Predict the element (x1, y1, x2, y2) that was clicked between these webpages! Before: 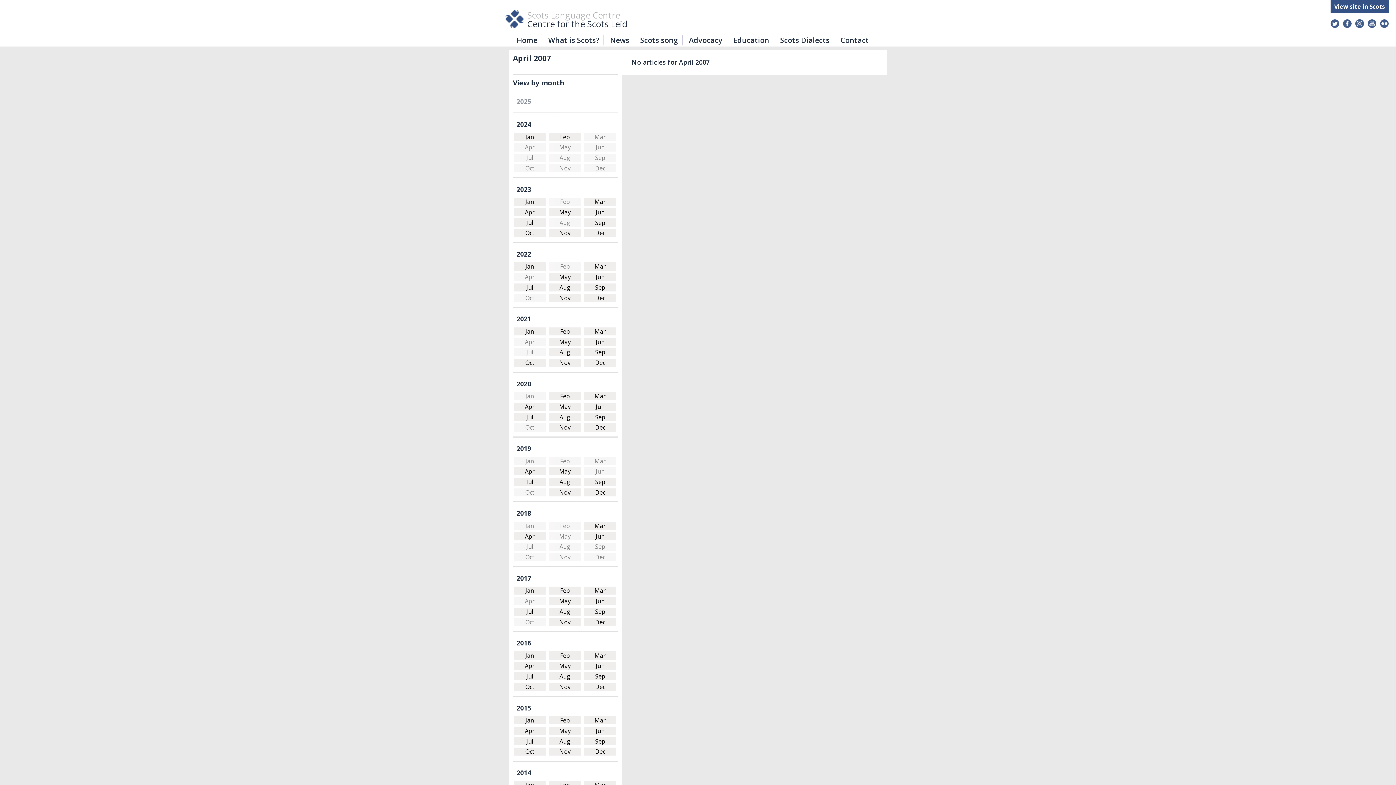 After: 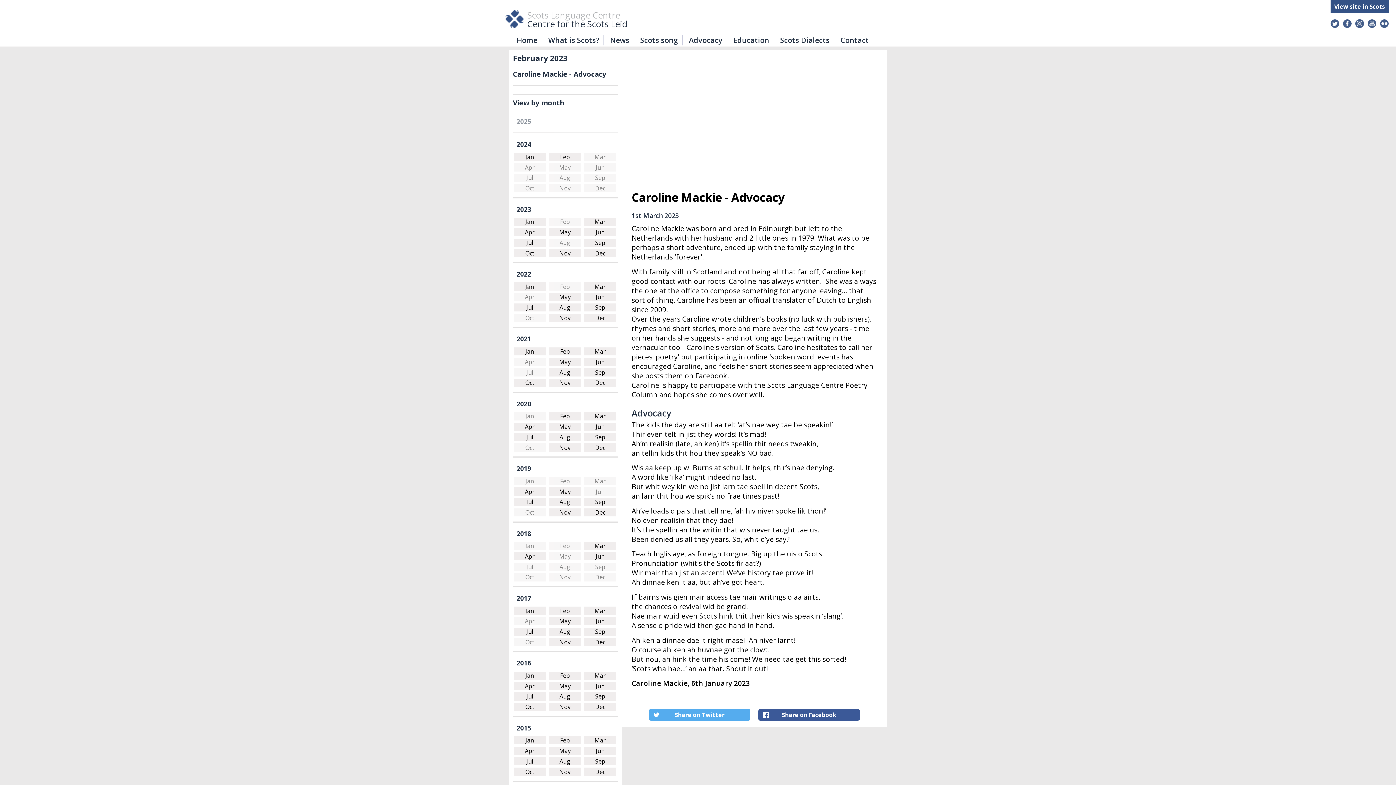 Action: label: Feb bbox: (560, 197, 570, 205)